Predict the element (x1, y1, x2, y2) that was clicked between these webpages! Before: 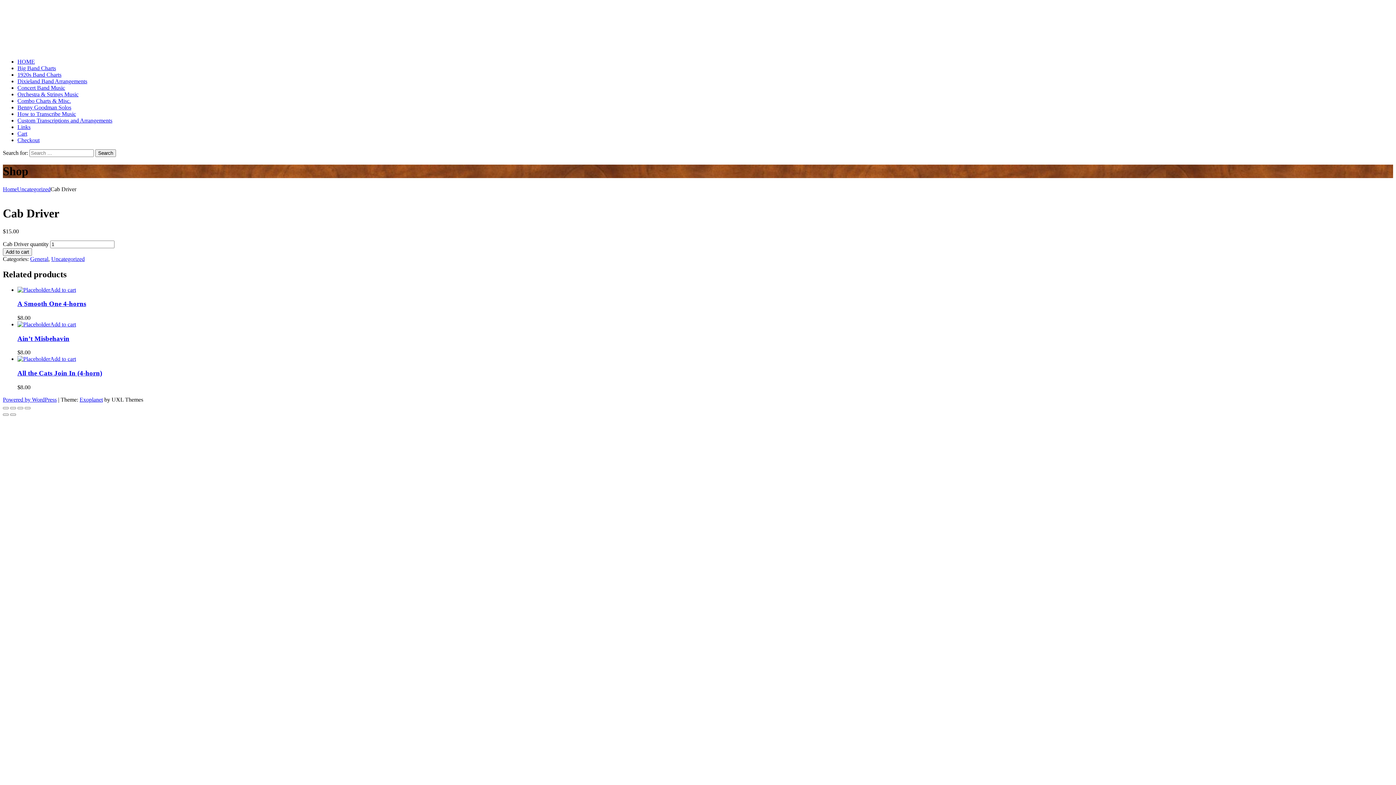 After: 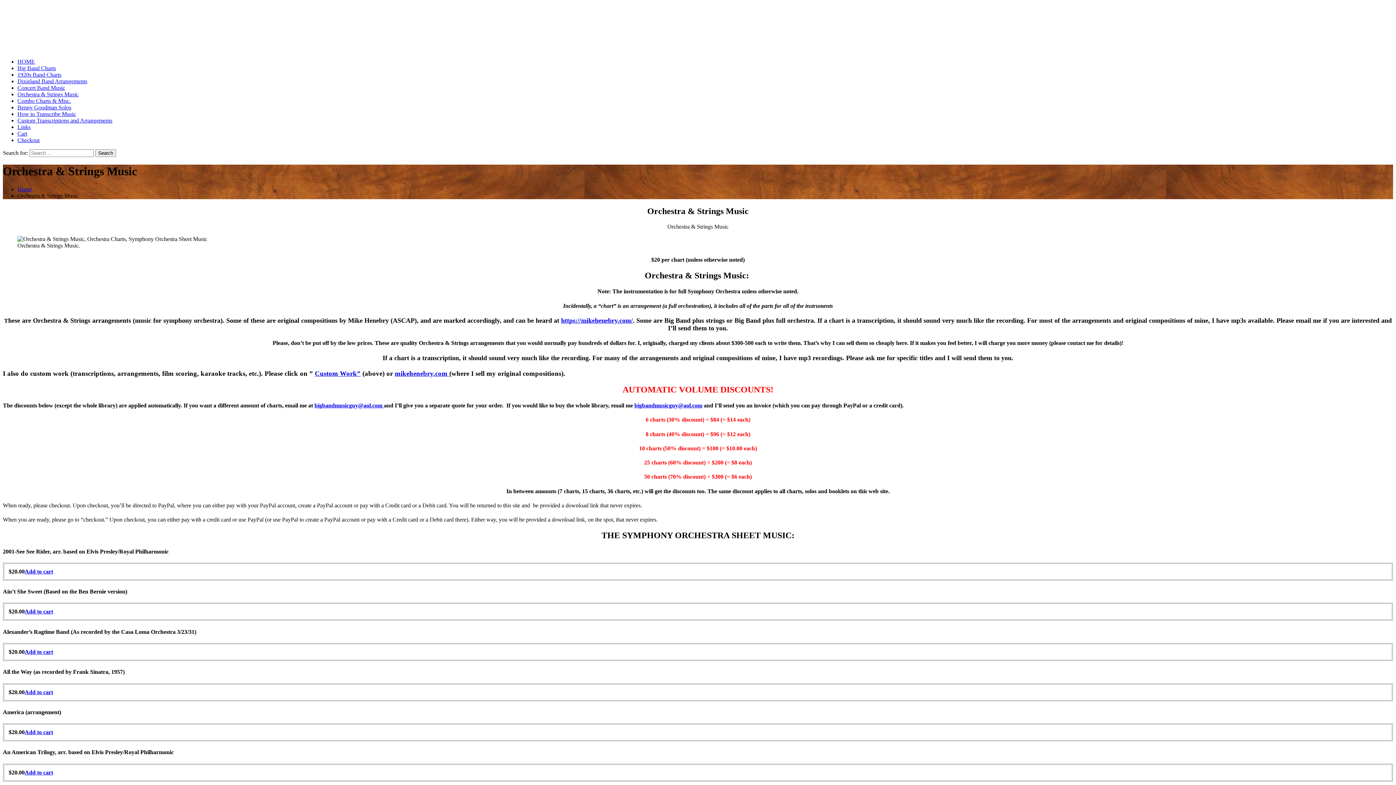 Action: label: Orchestra & Strings Music bbox: (17, 91, 78, 97)